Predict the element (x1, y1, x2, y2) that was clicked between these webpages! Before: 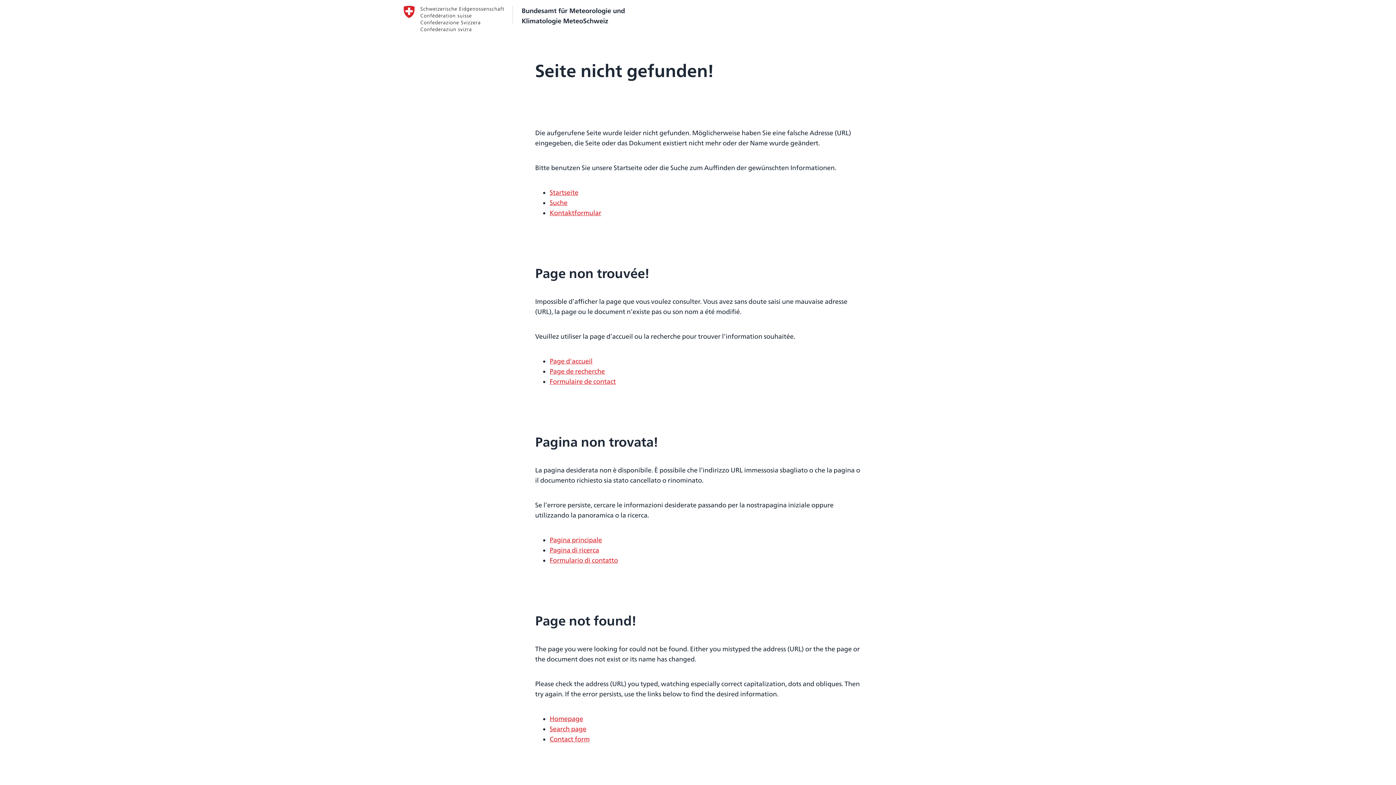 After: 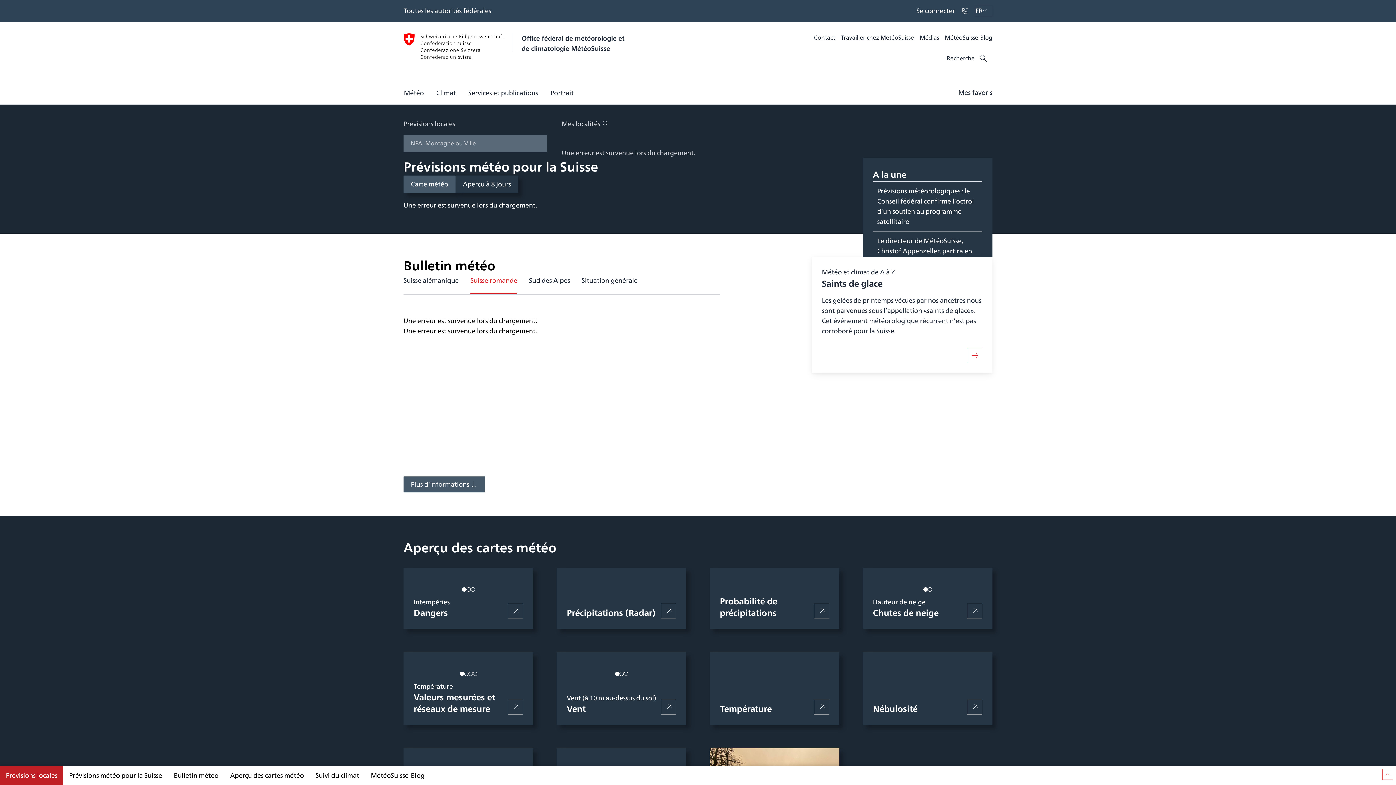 Action: label: Page d'accueil bbox: (549, 356, 592, 366)